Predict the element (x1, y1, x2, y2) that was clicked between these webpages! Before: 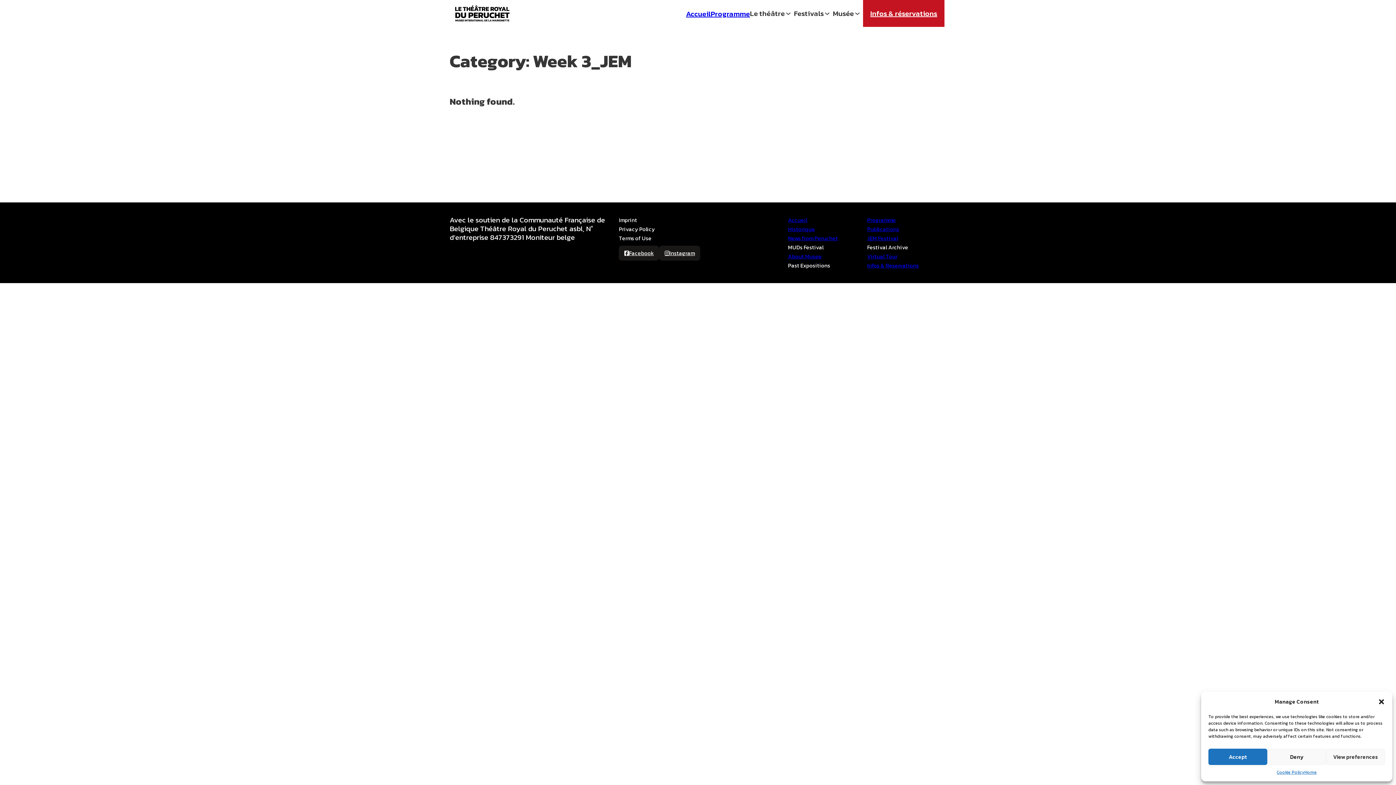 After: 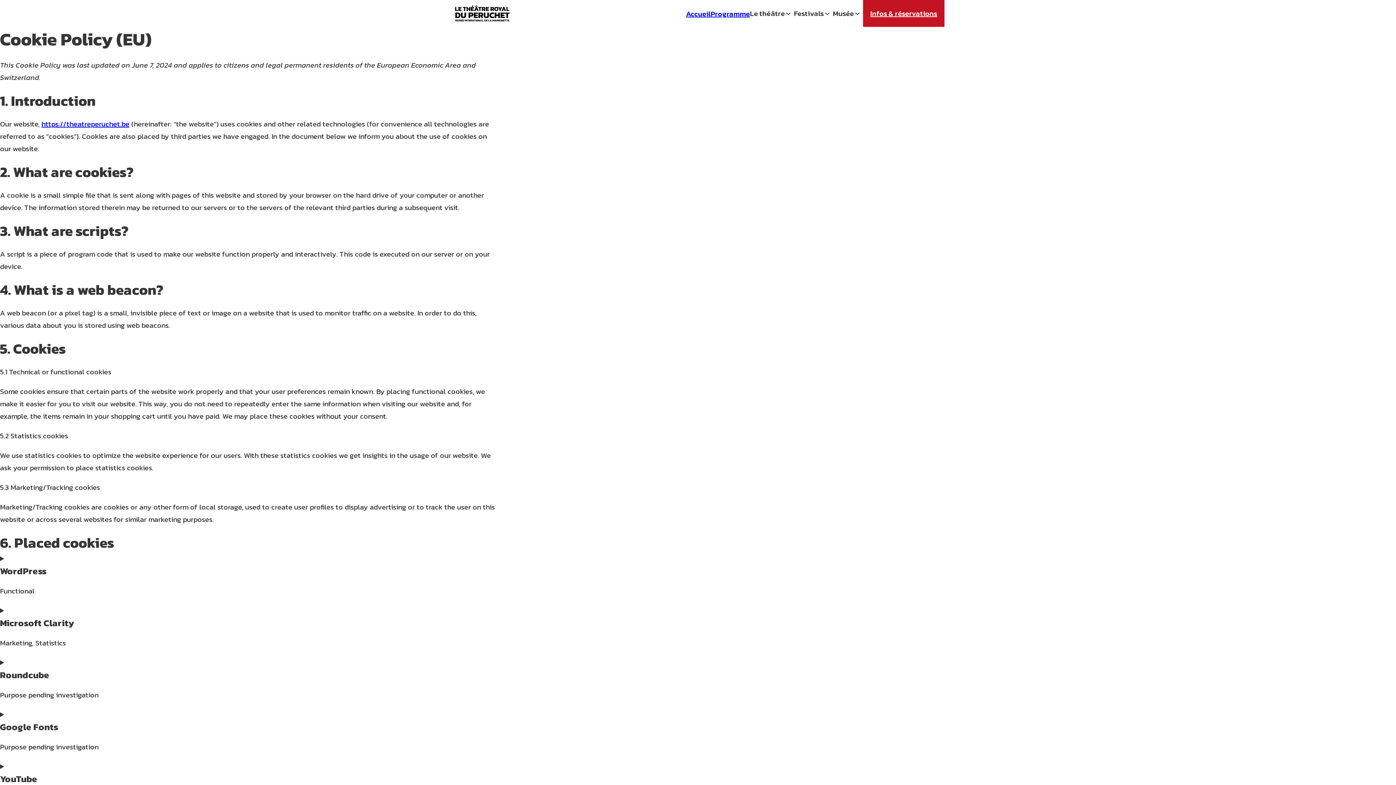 Action: label: Cookie Policy bbox: (1277, 769, 1304, 776)